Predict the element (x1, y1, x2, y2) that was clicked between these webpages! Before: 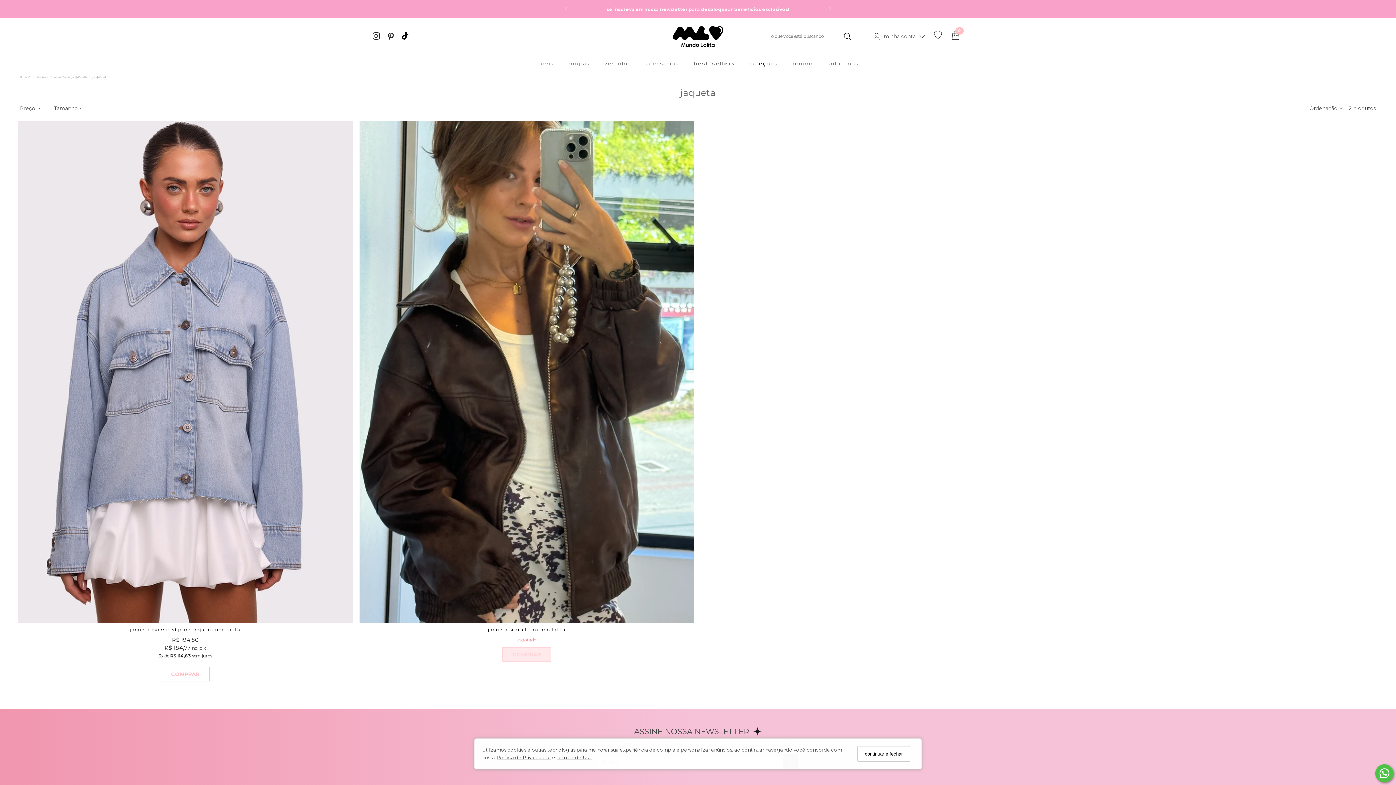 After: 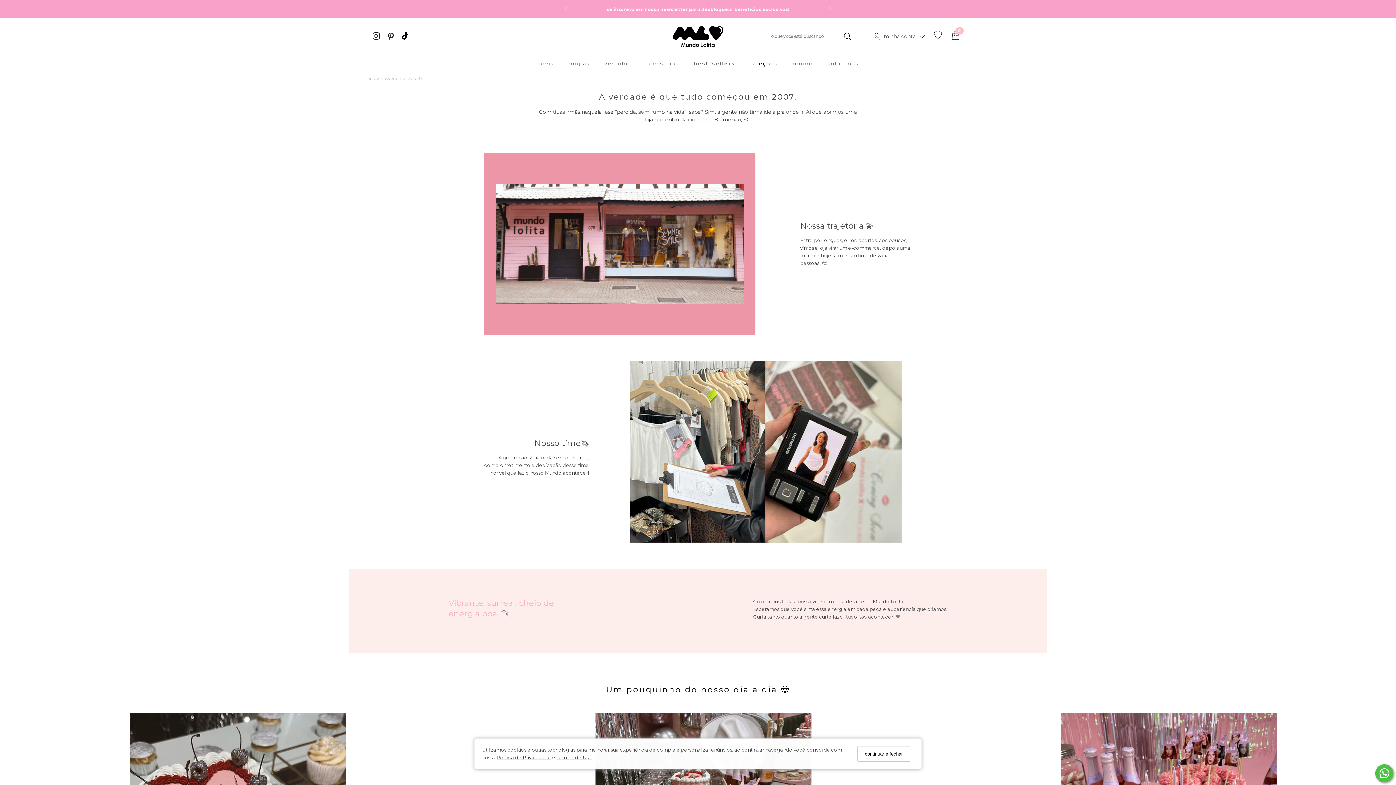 Action: bbox: (820, 54, 866, 72) label: sobre nós